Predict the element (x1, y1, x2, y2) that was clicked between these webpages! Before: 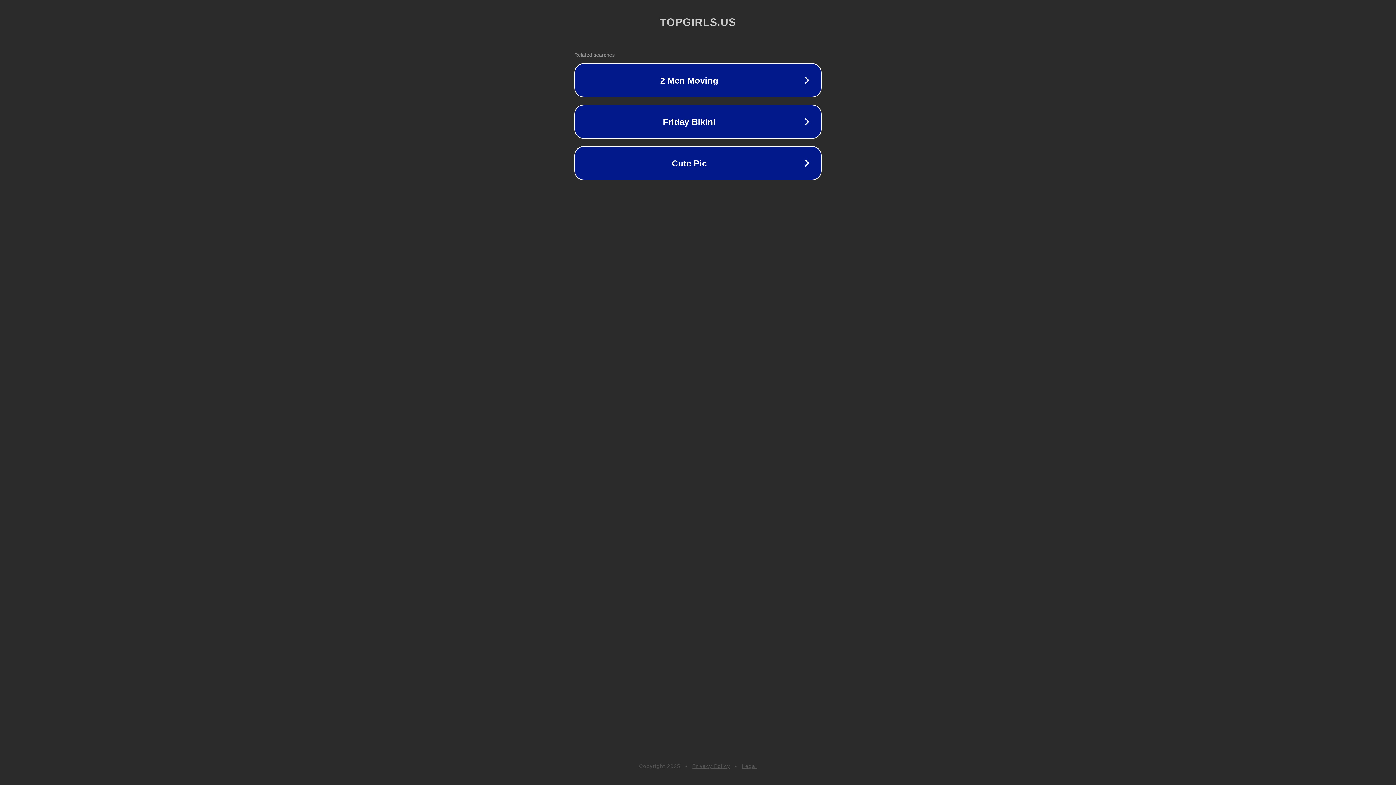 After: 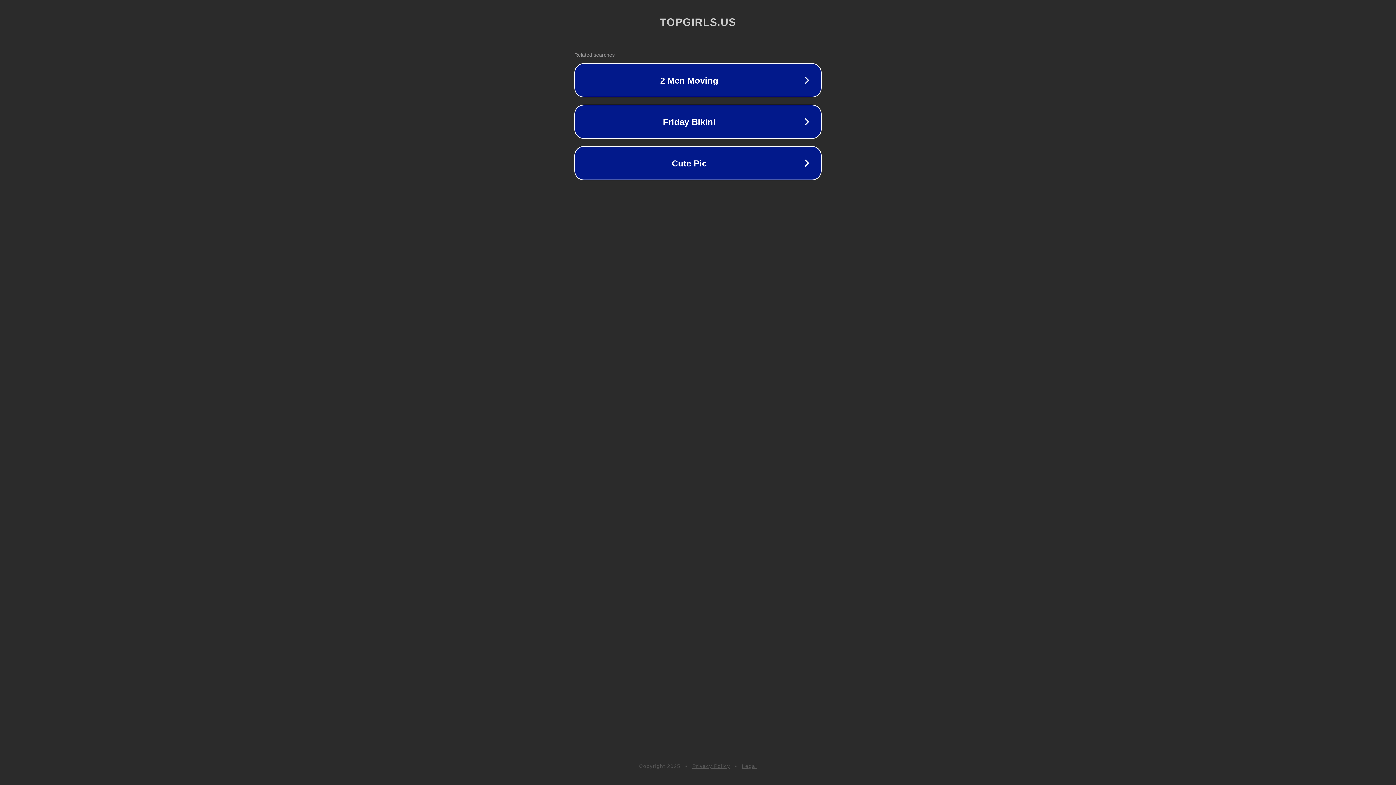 Action: label: Legal bbox: (742, 763, 757, 769)